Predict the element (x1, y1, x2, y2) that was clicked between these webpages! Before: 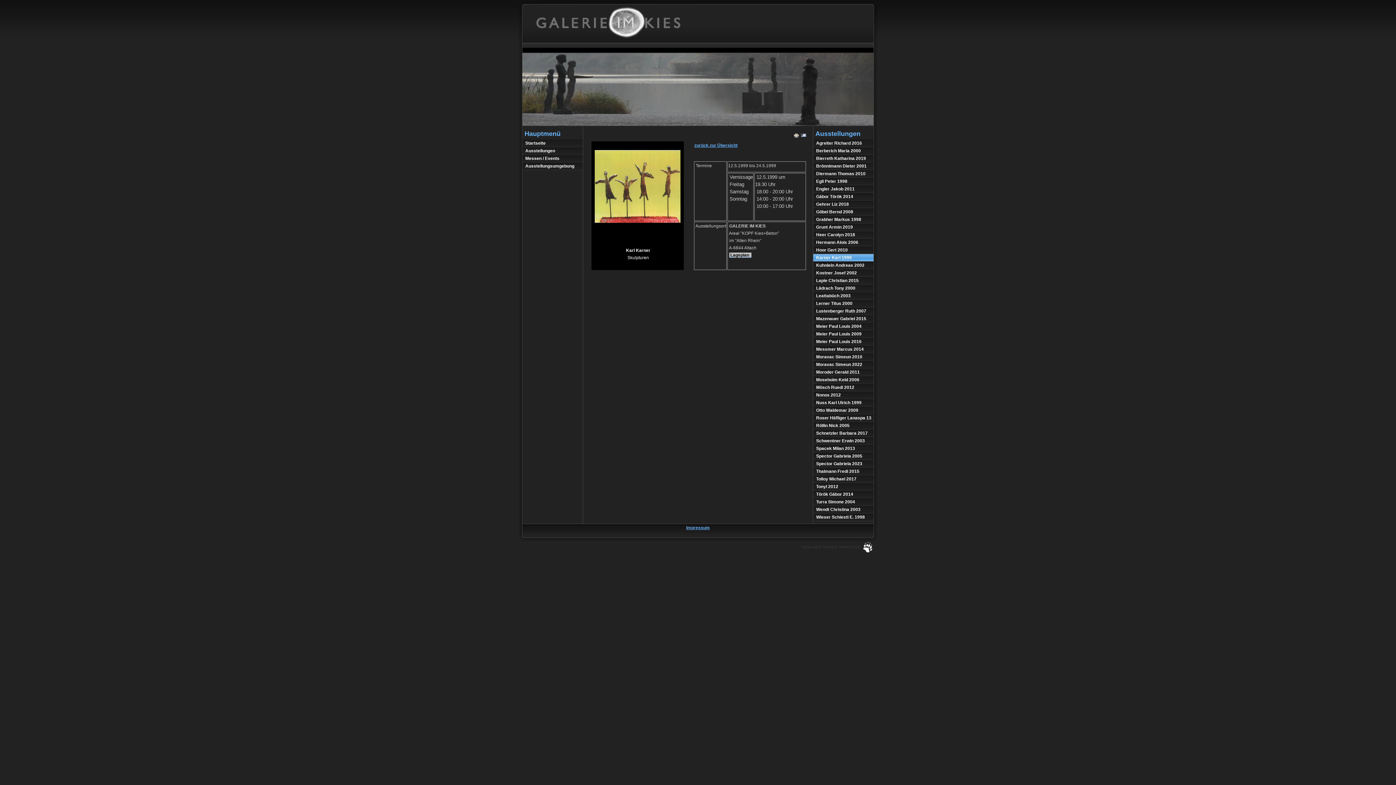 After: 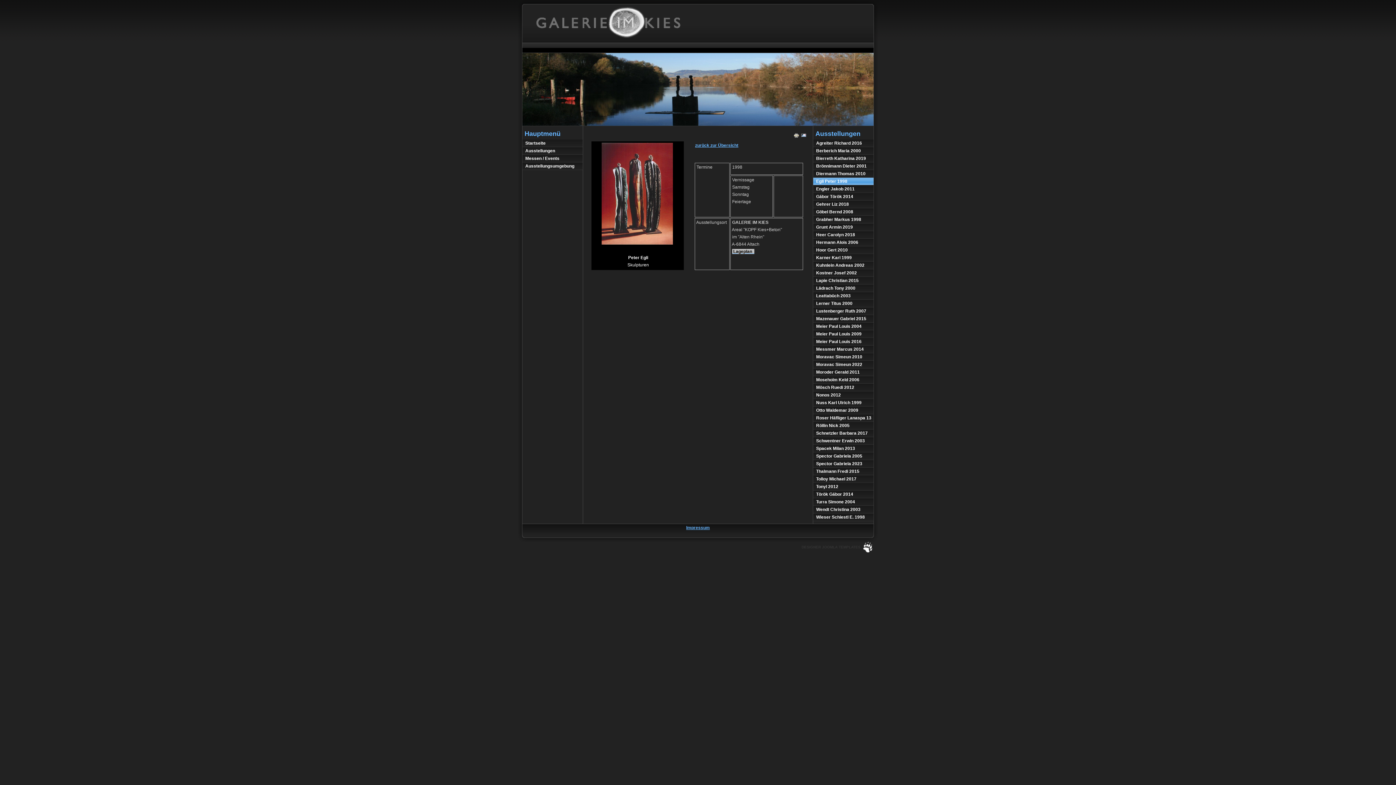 Action: bbox: (813, 177, 873, 185) label: Egli Peter 1998